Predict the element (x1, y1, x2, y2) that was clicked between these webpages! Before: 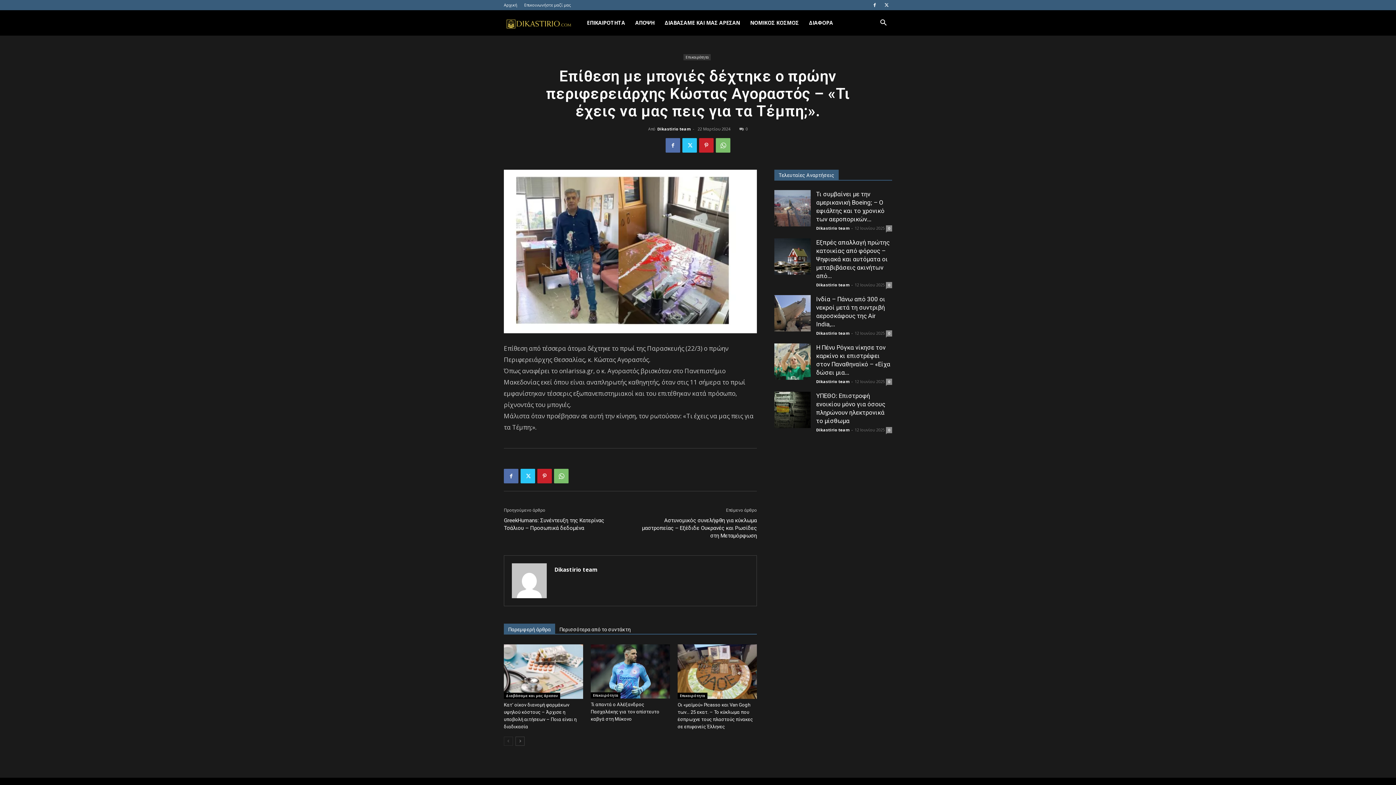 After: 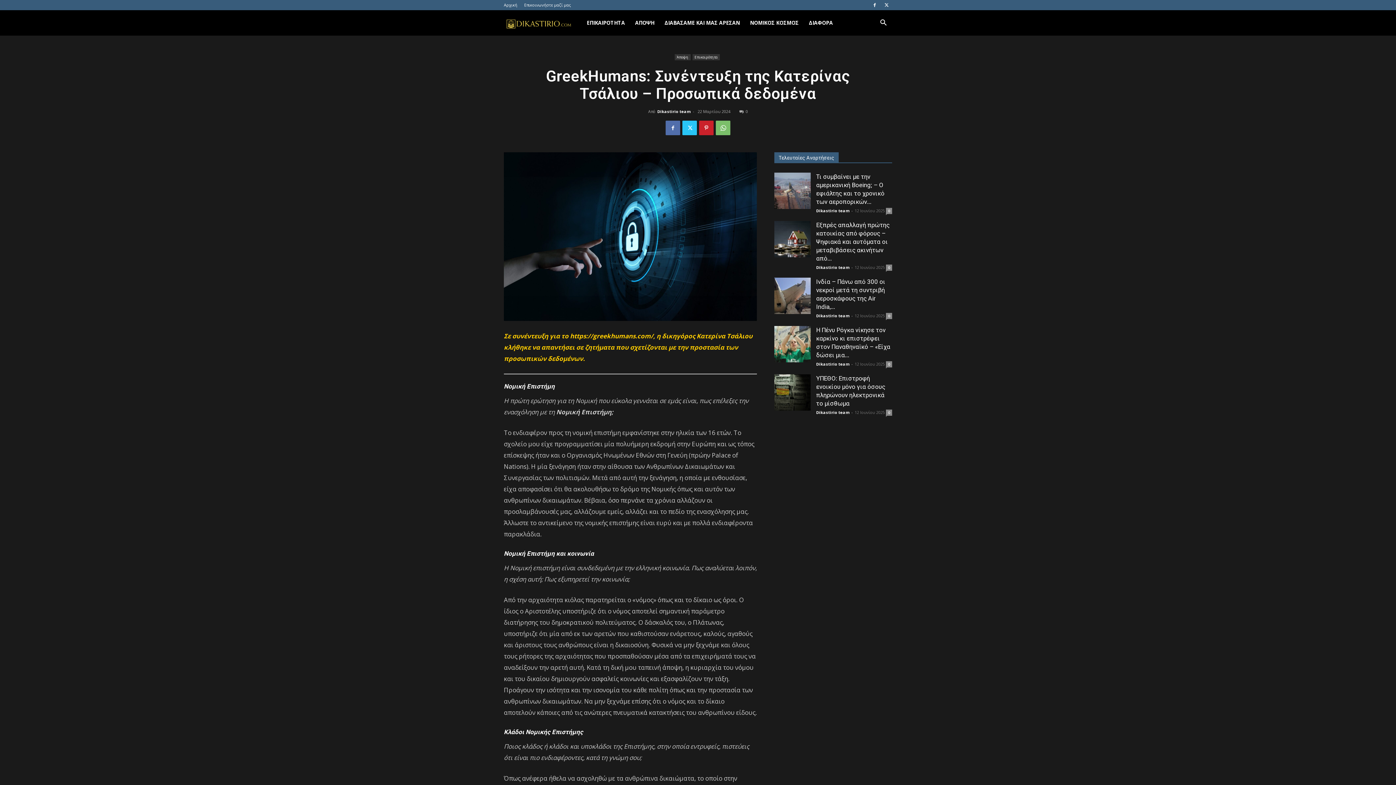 Action: bbox: (504, 517, 621, 532) label: GreekHumans: Συνέντευξη της Κατερίνας Τσάλιου – Προσωπικά δεδομένα